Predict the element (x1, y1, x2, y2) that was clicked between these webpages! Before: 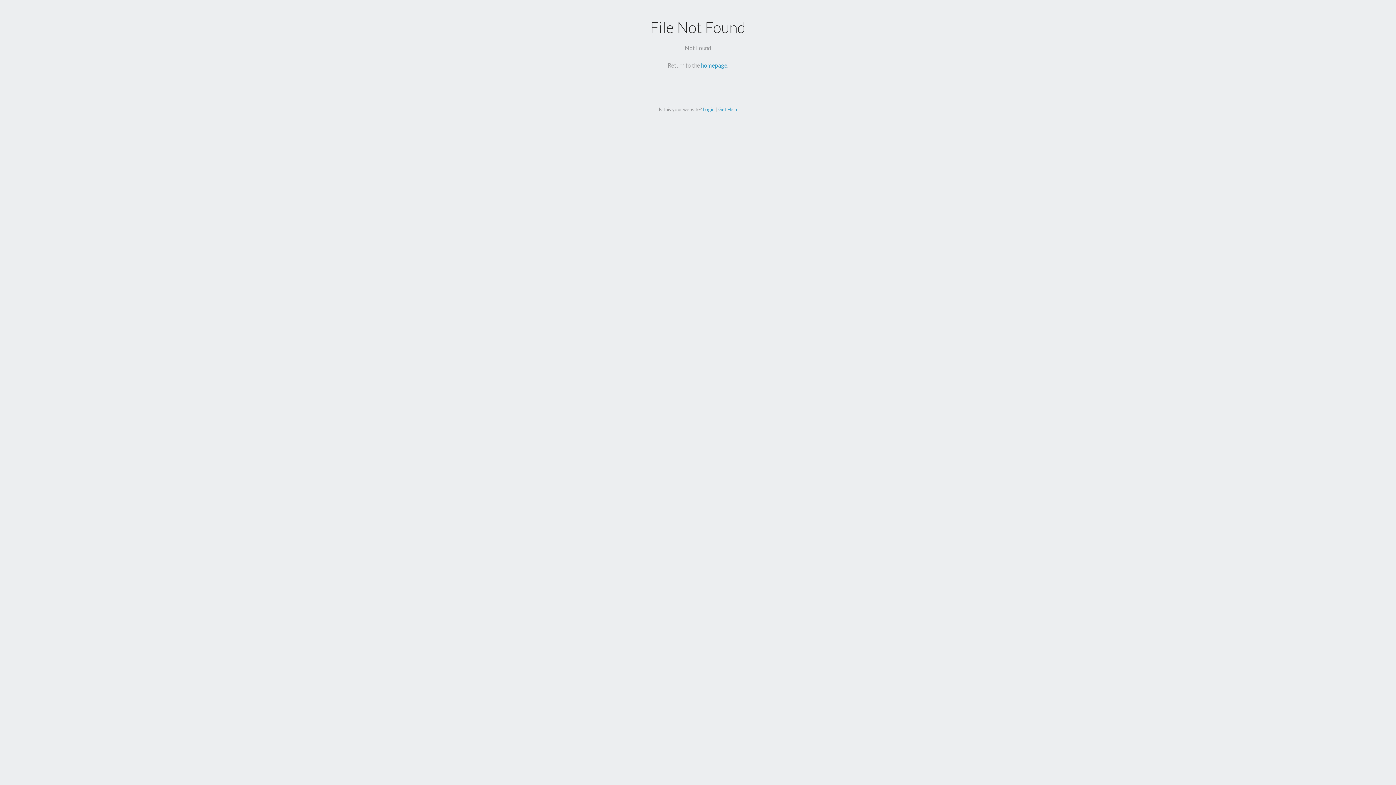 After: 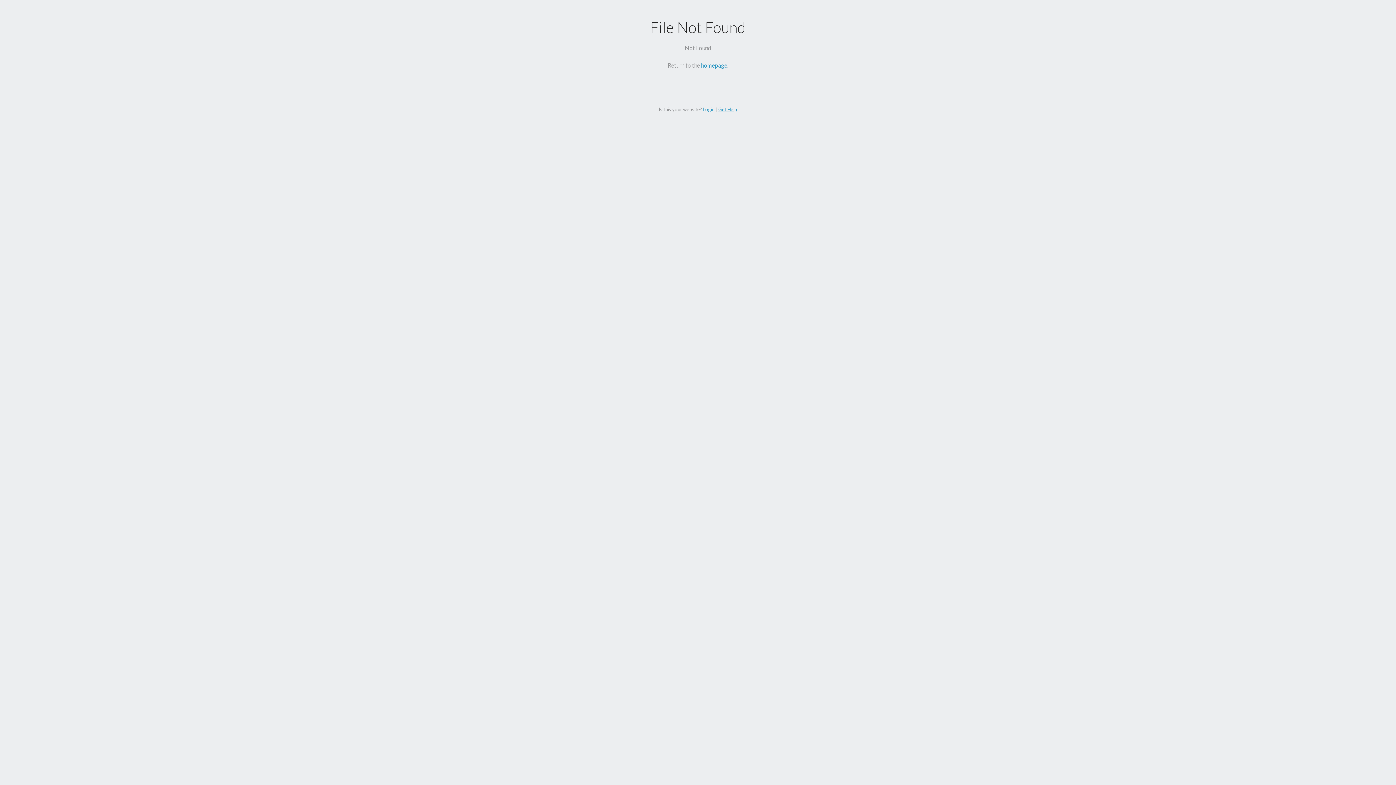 Action: label: Get Help bbox: (718, 106, 737, 112)